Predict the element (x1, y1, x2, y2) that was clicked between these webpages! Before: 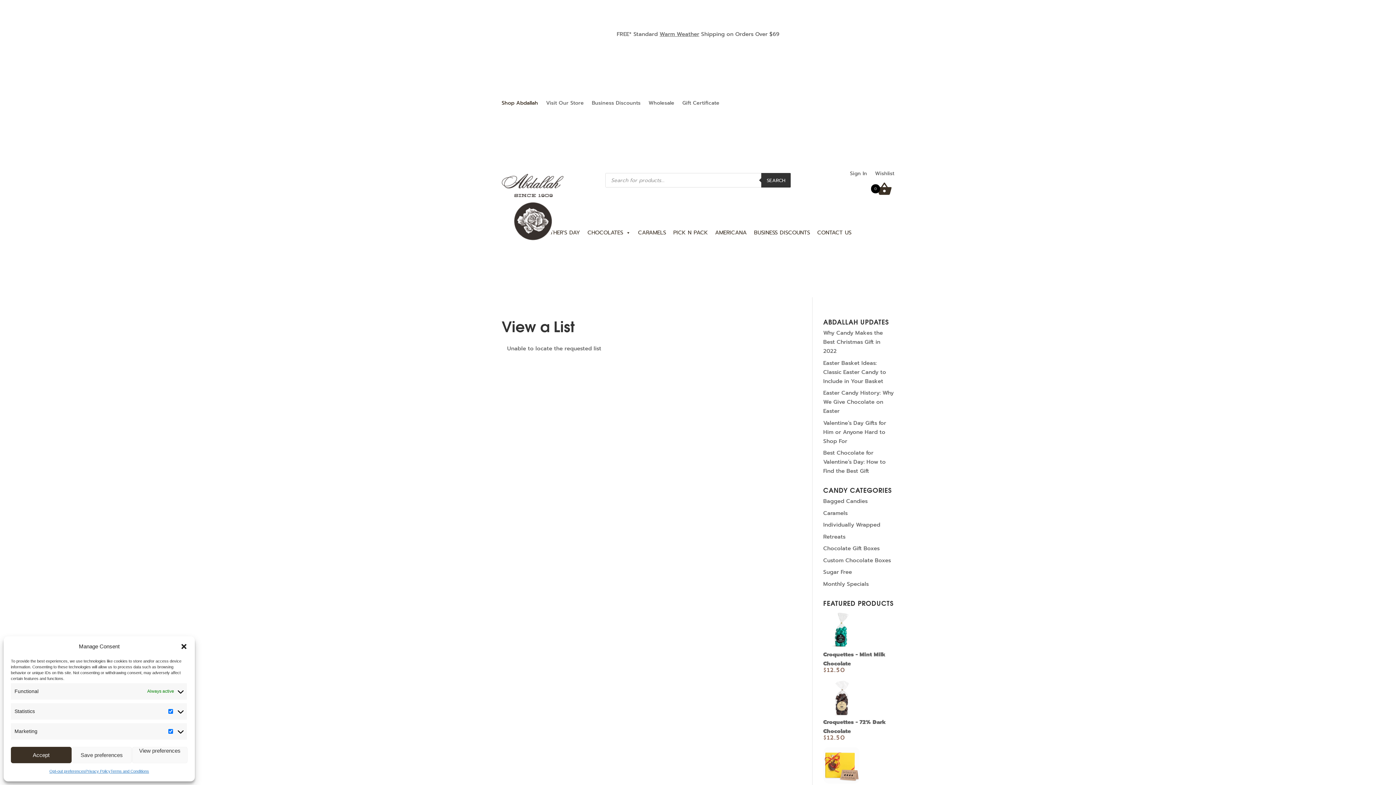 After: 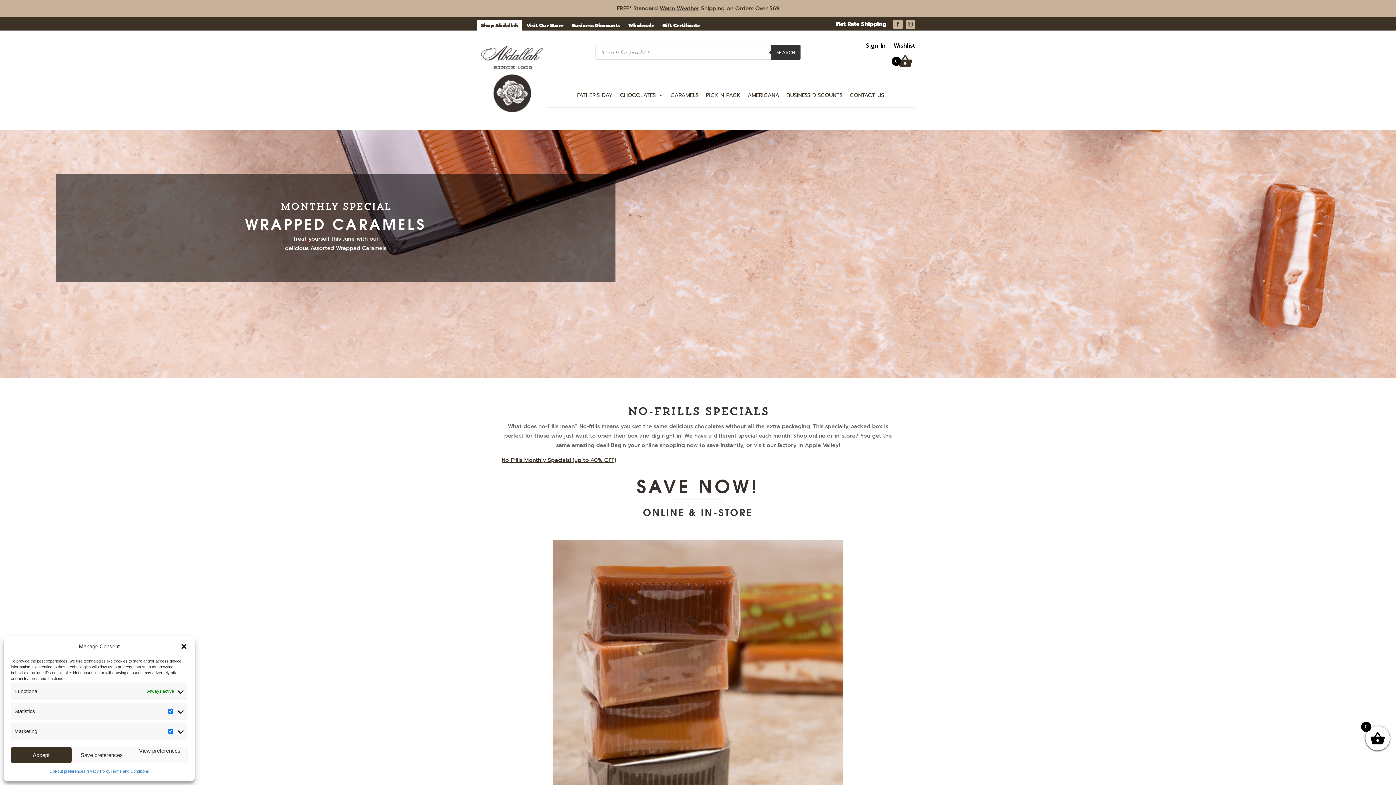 Action: bbox: (823, 580, 868, 588) label: Monthly Specials